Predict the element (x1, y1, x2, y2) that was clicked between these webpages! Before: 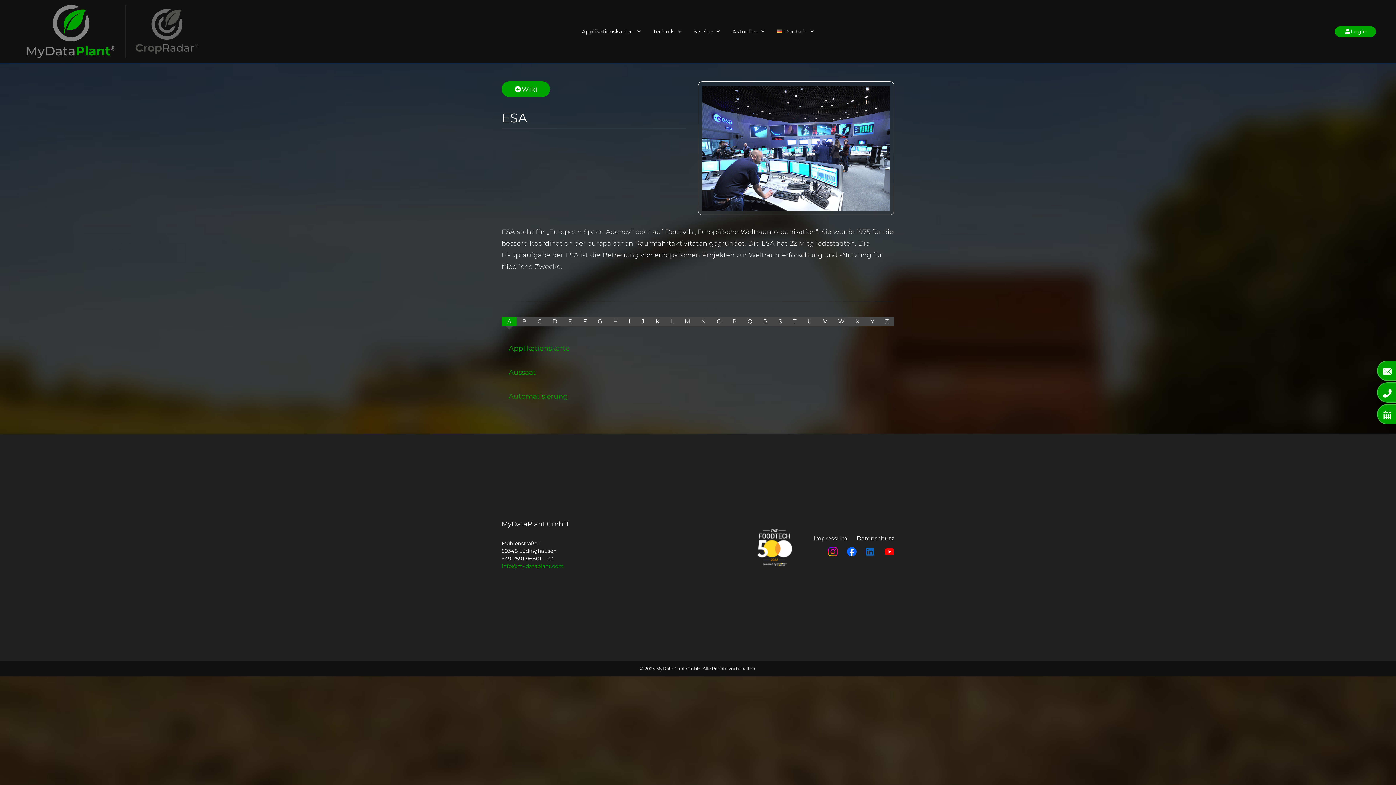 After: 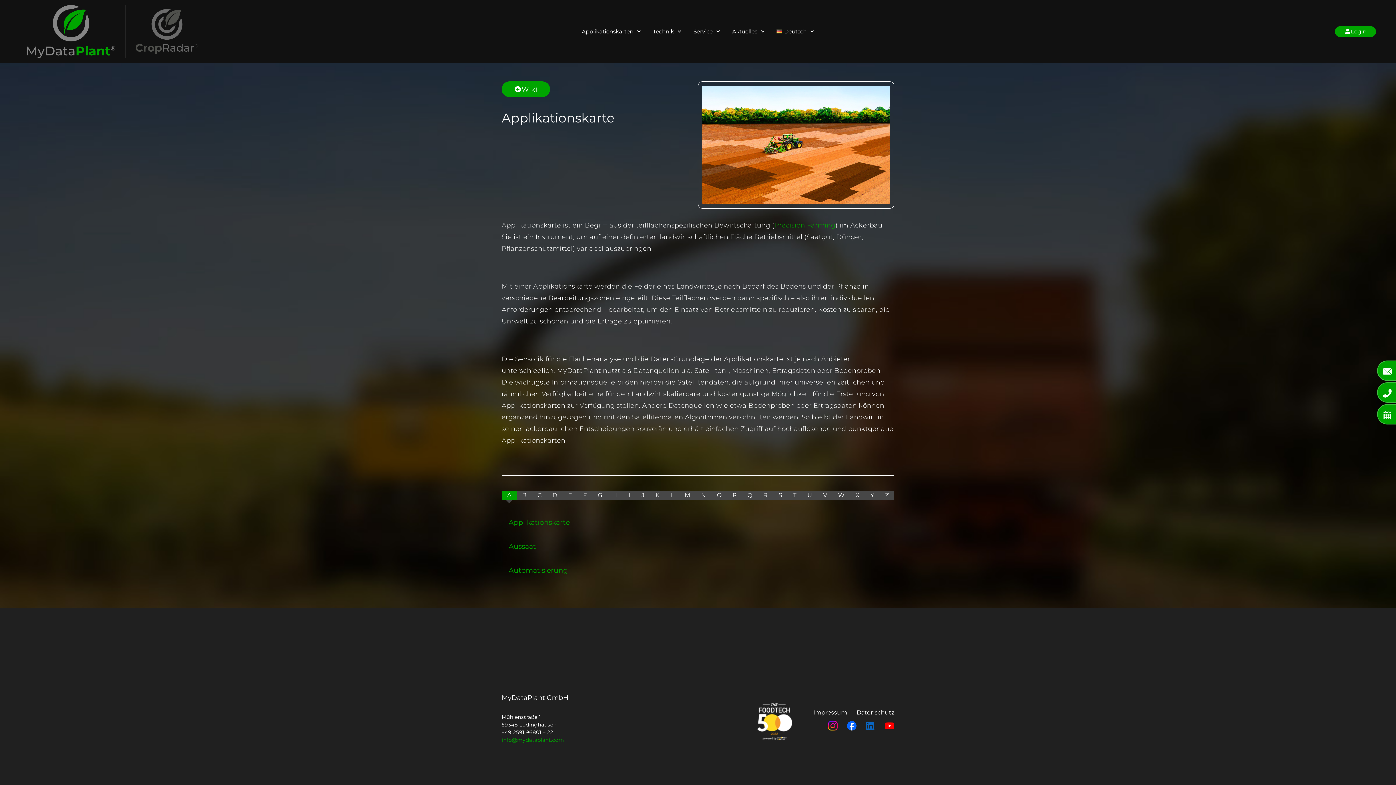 Action: bbox: (508, 344, 569, 352) label: Applikationskarte